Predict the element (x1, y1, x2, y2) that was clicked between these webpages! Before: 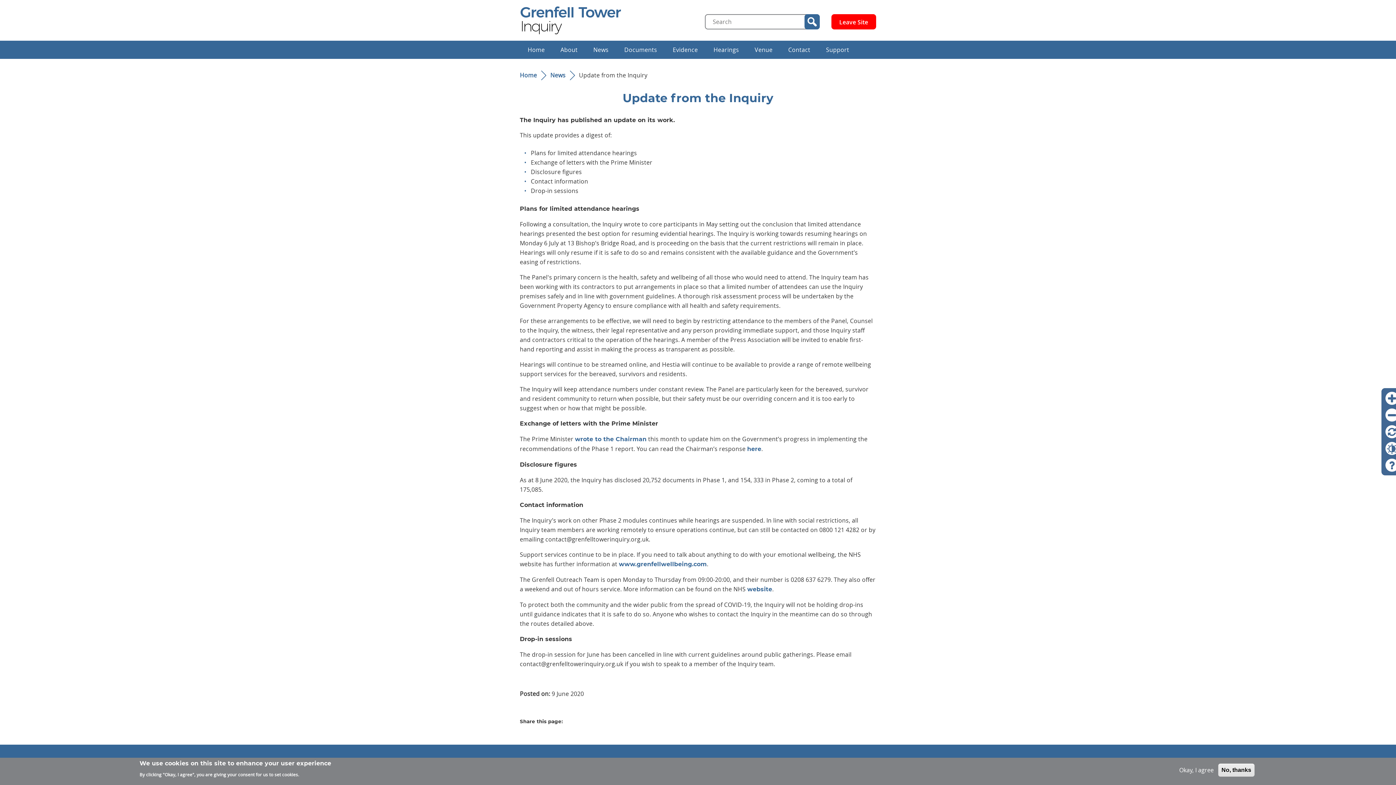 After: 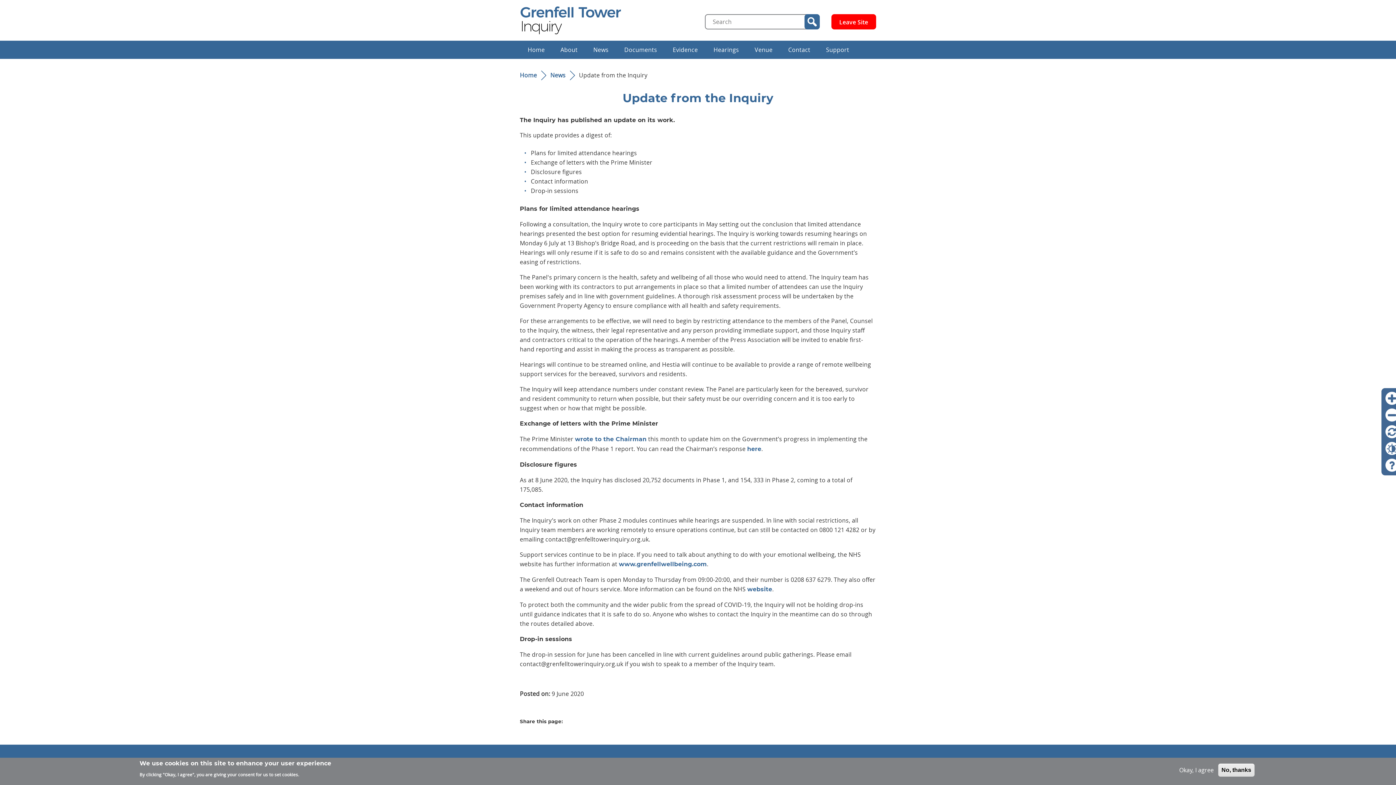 Action: label: Accessibility help bbox: (1385, 458, 1398, 472)